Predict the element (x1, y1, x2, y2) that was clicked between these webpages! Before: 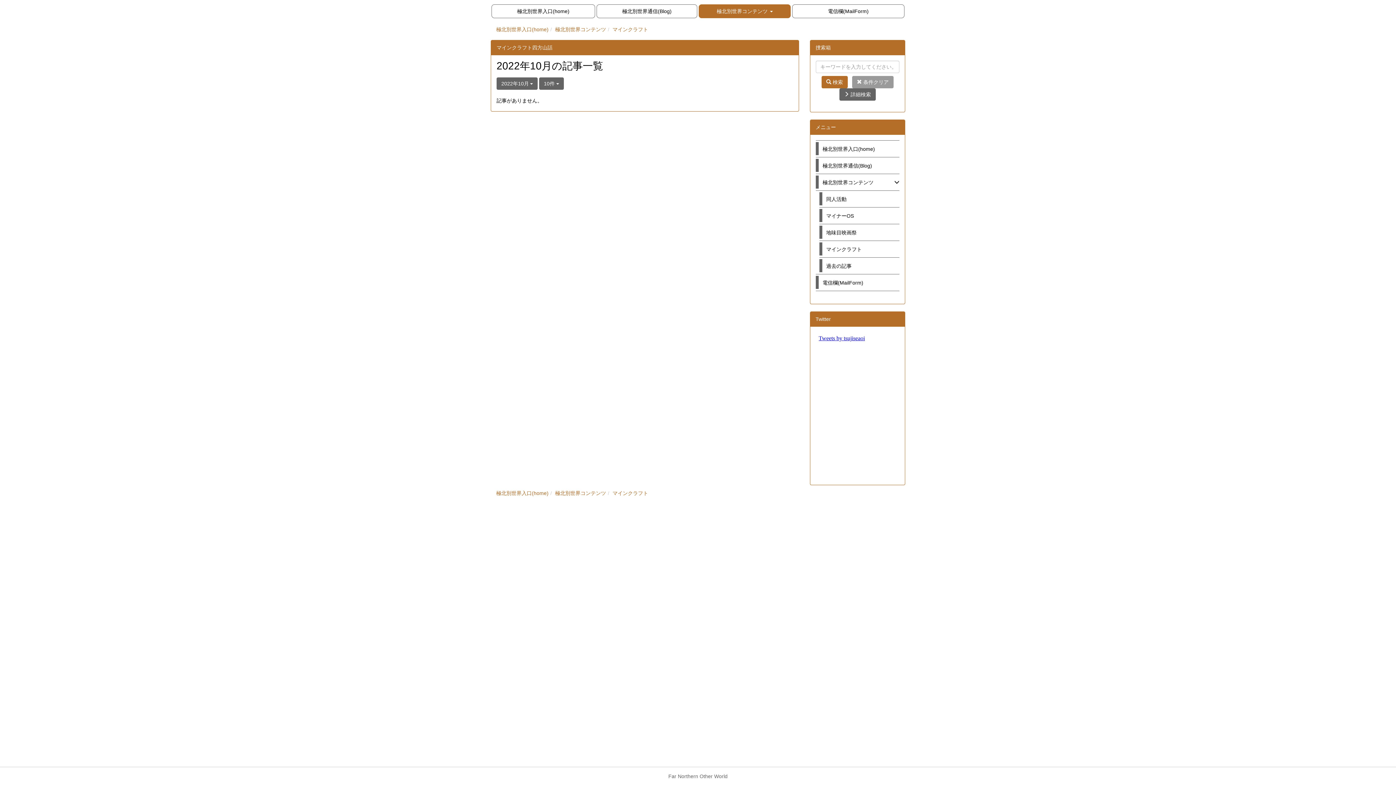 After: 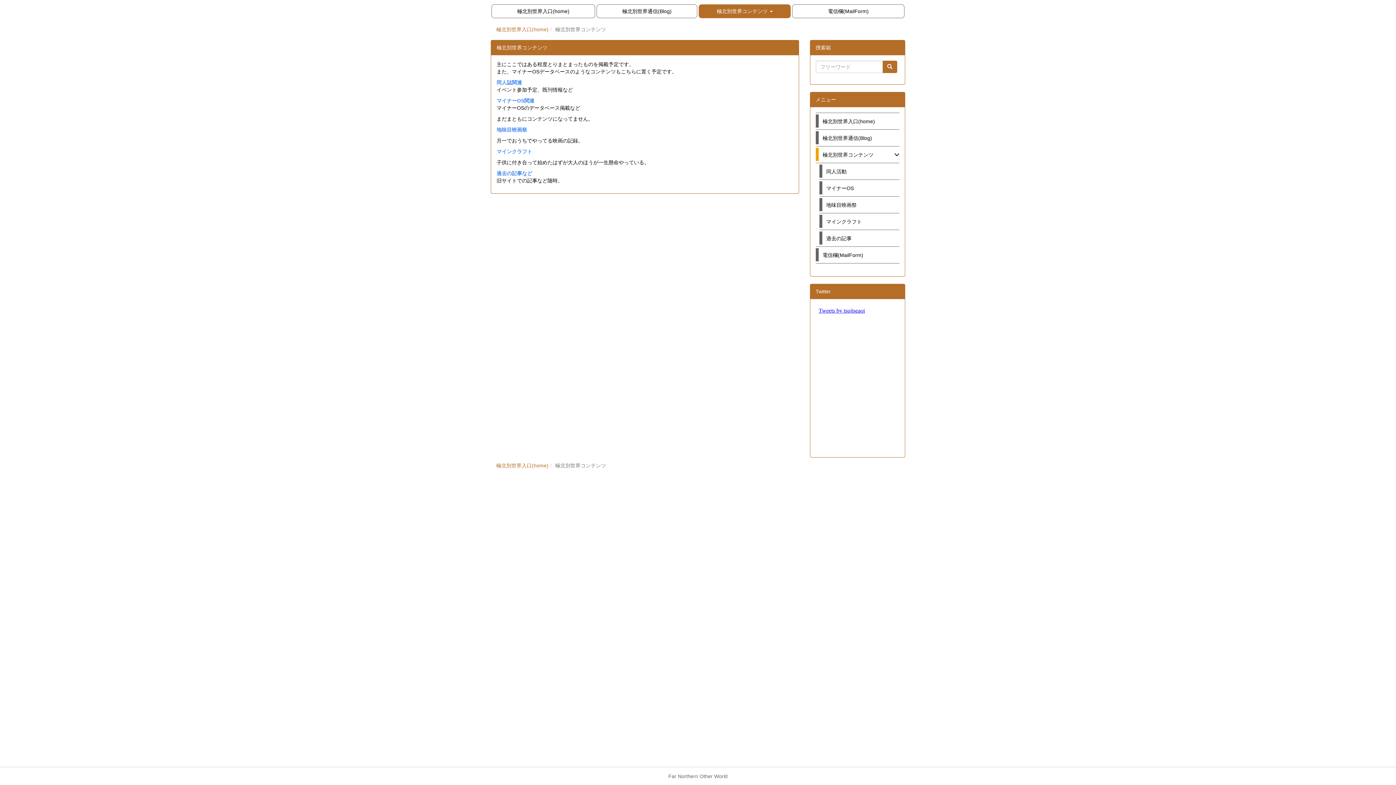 Action: label: 極北別世界コンテンツ bbox: (555, 490, 606, 496)